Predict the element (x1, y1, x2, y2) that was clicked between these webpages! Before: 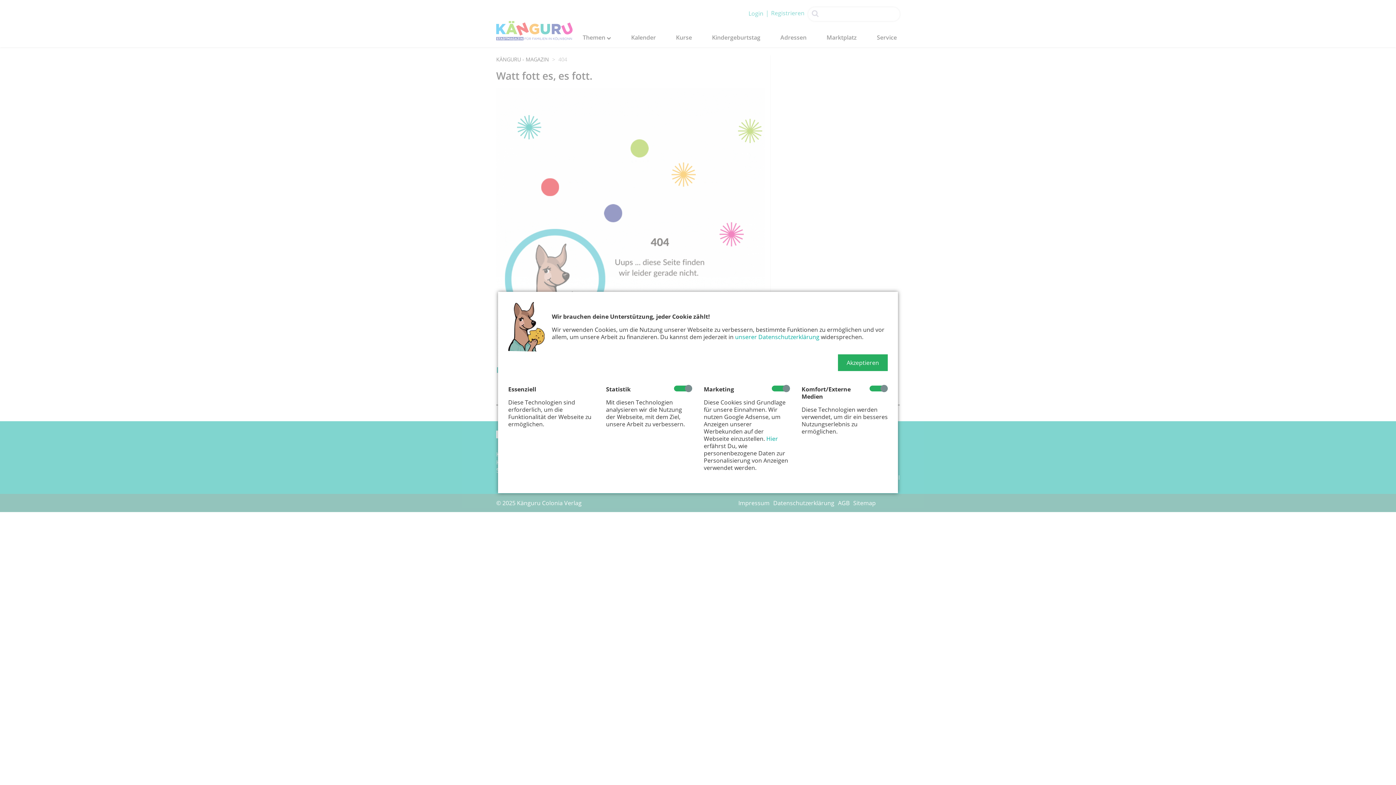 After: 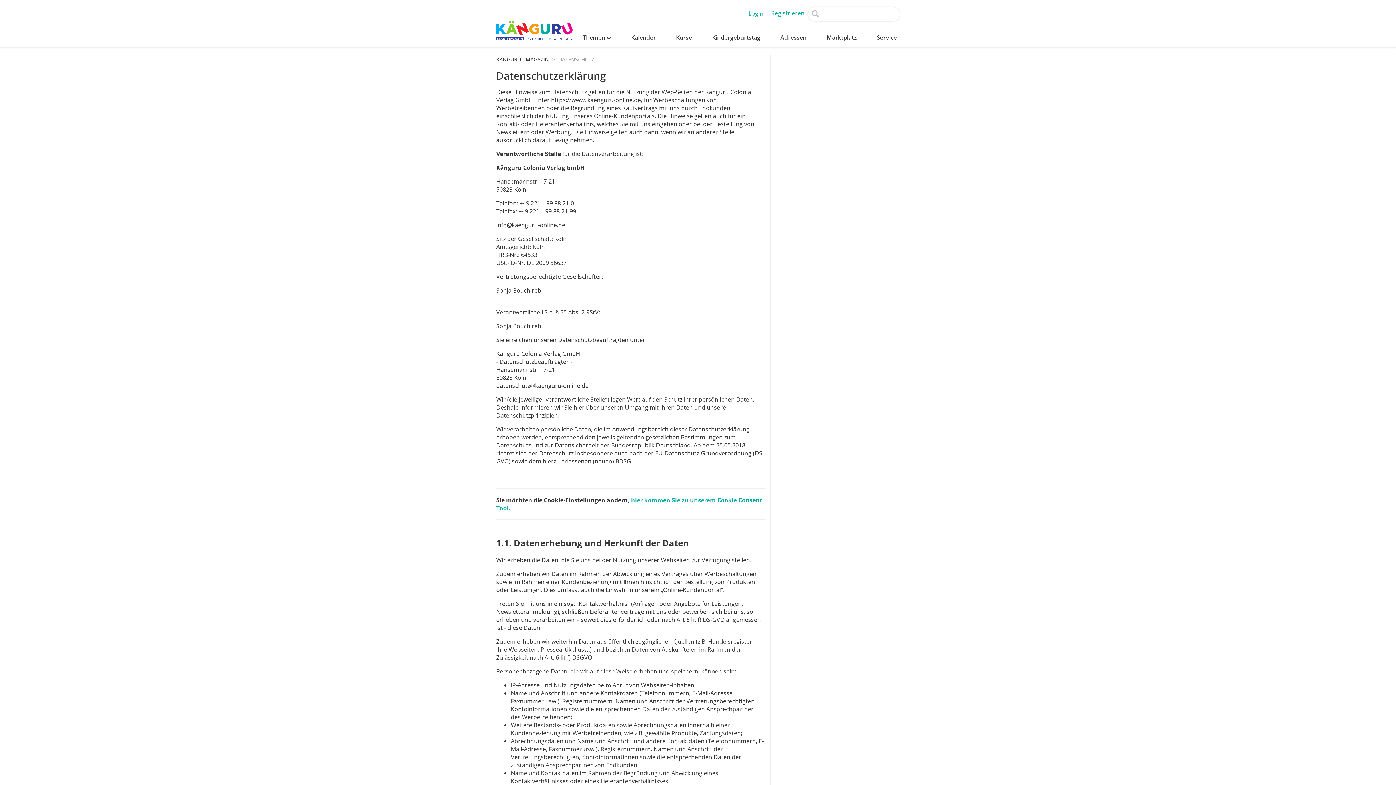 Action: bbox: (735, 333, 819, 341) label: unserer Datenschutzerklärung